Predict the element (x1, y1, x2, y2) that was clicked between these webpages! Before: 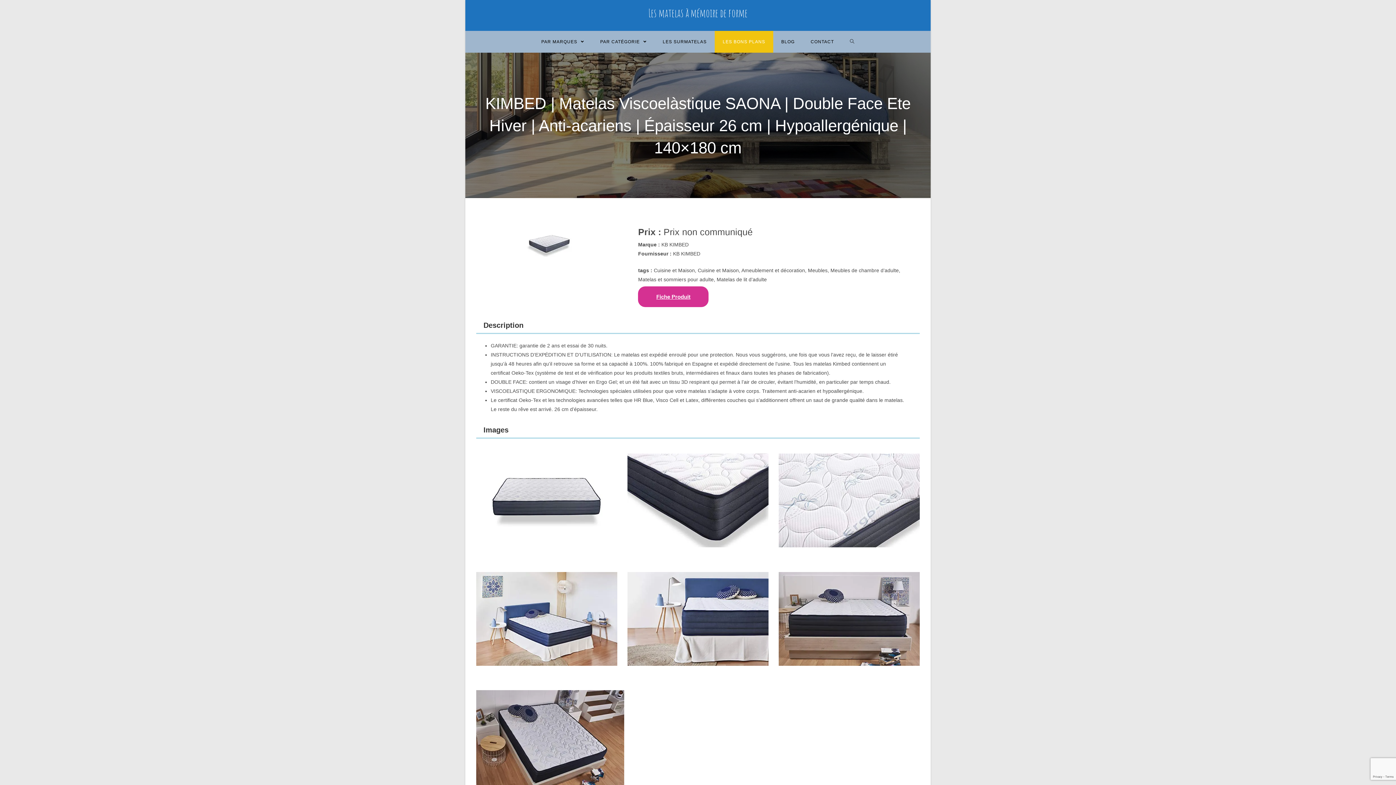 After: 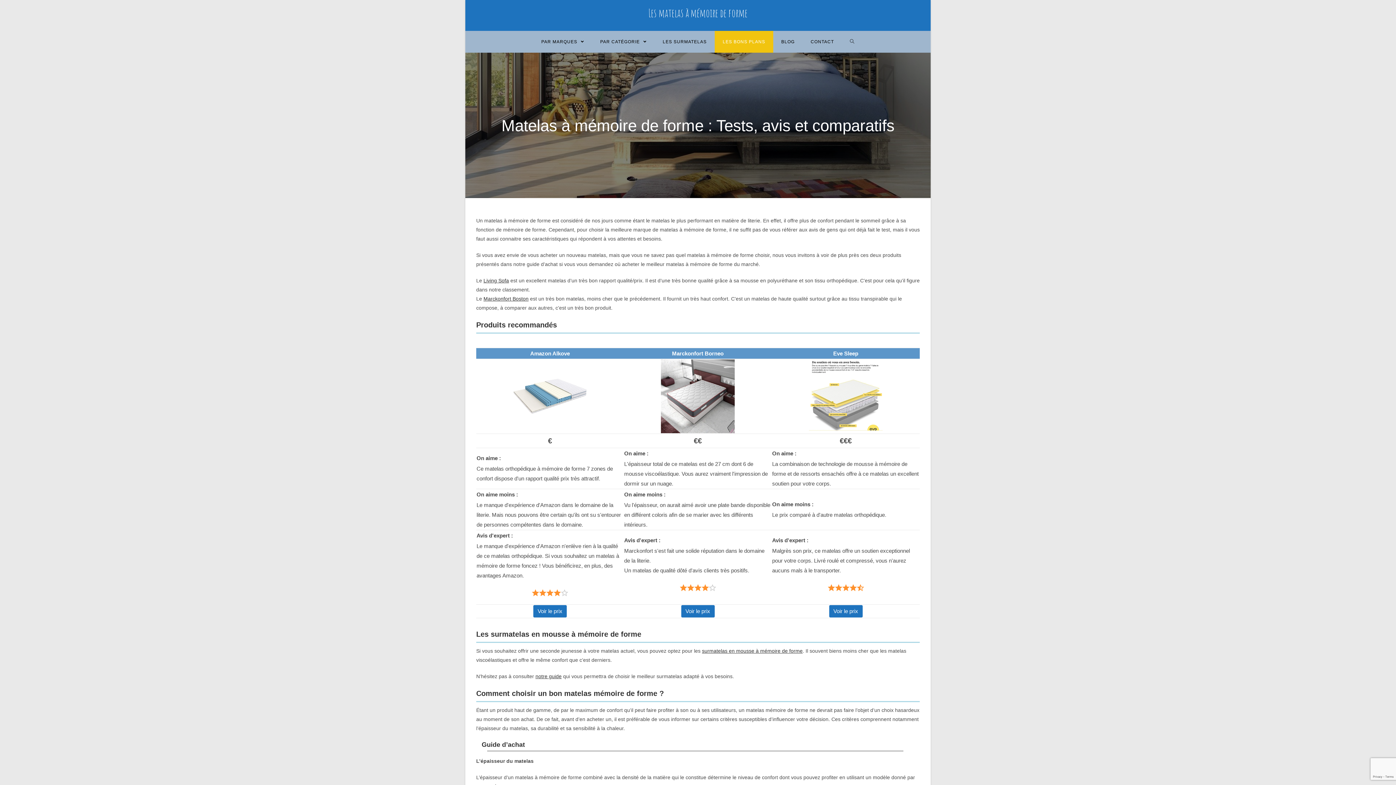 Action: bbox: (648, 6, 747, 19) label: Les matelas à mémoire de forme